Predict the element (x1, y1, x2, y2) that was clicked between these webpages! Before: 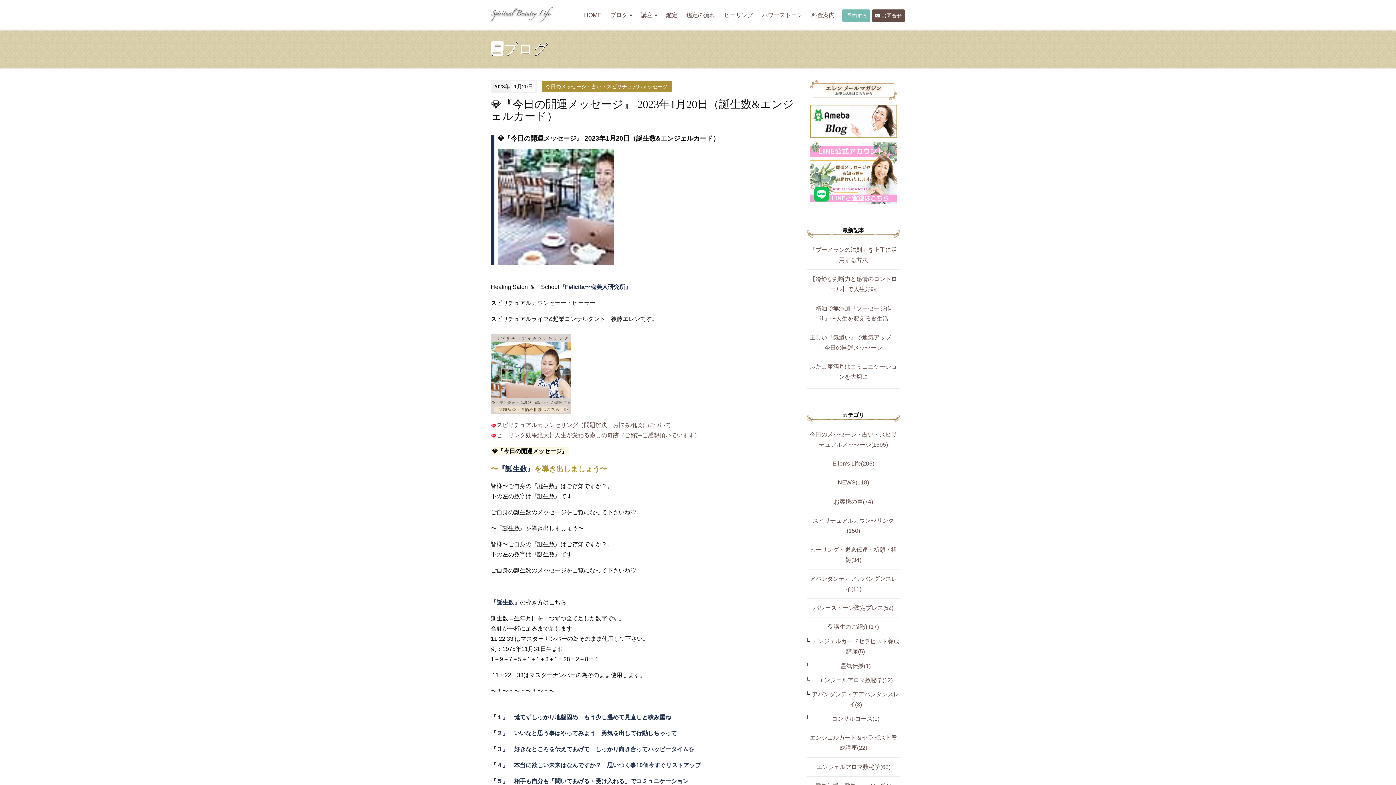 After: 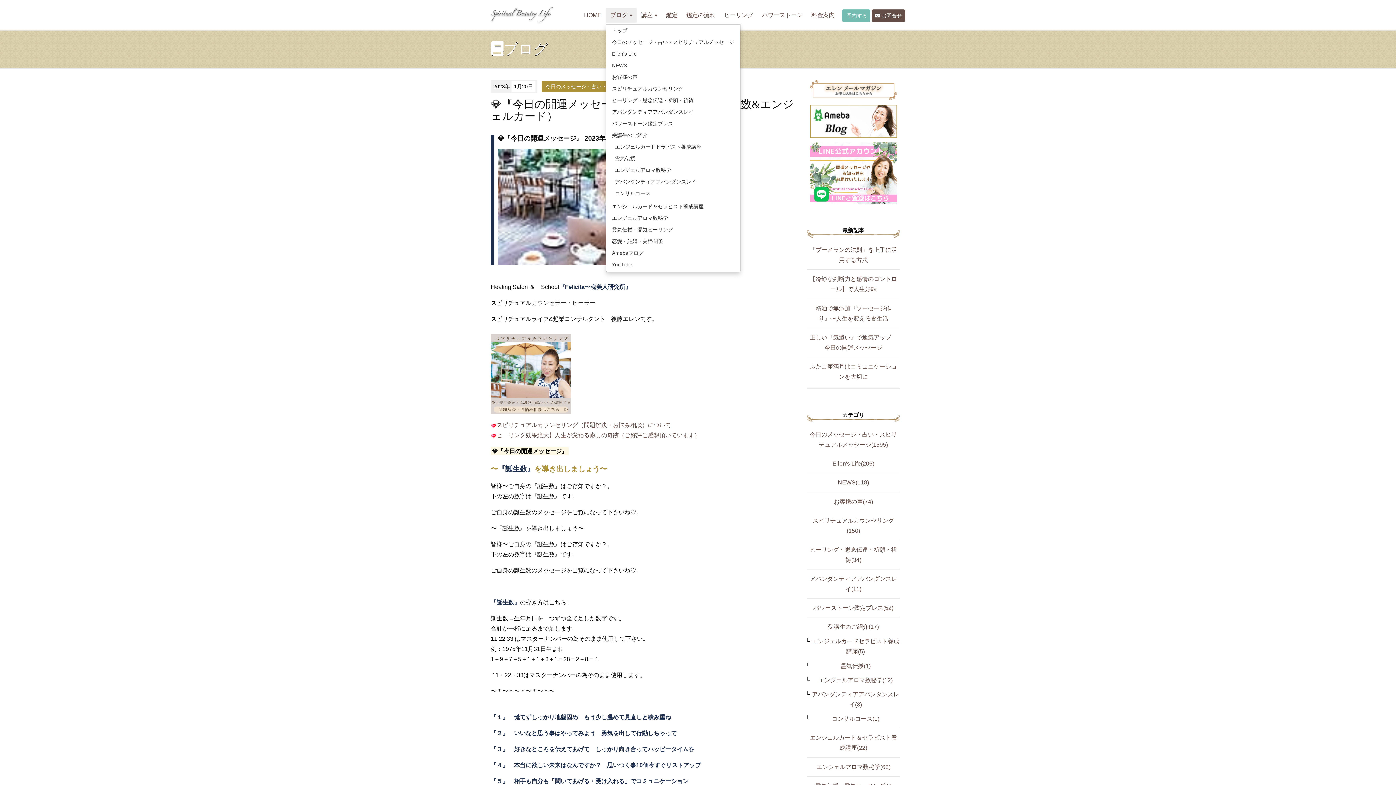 Action: label: ブログ bbox: (606, 8, 636, 22)